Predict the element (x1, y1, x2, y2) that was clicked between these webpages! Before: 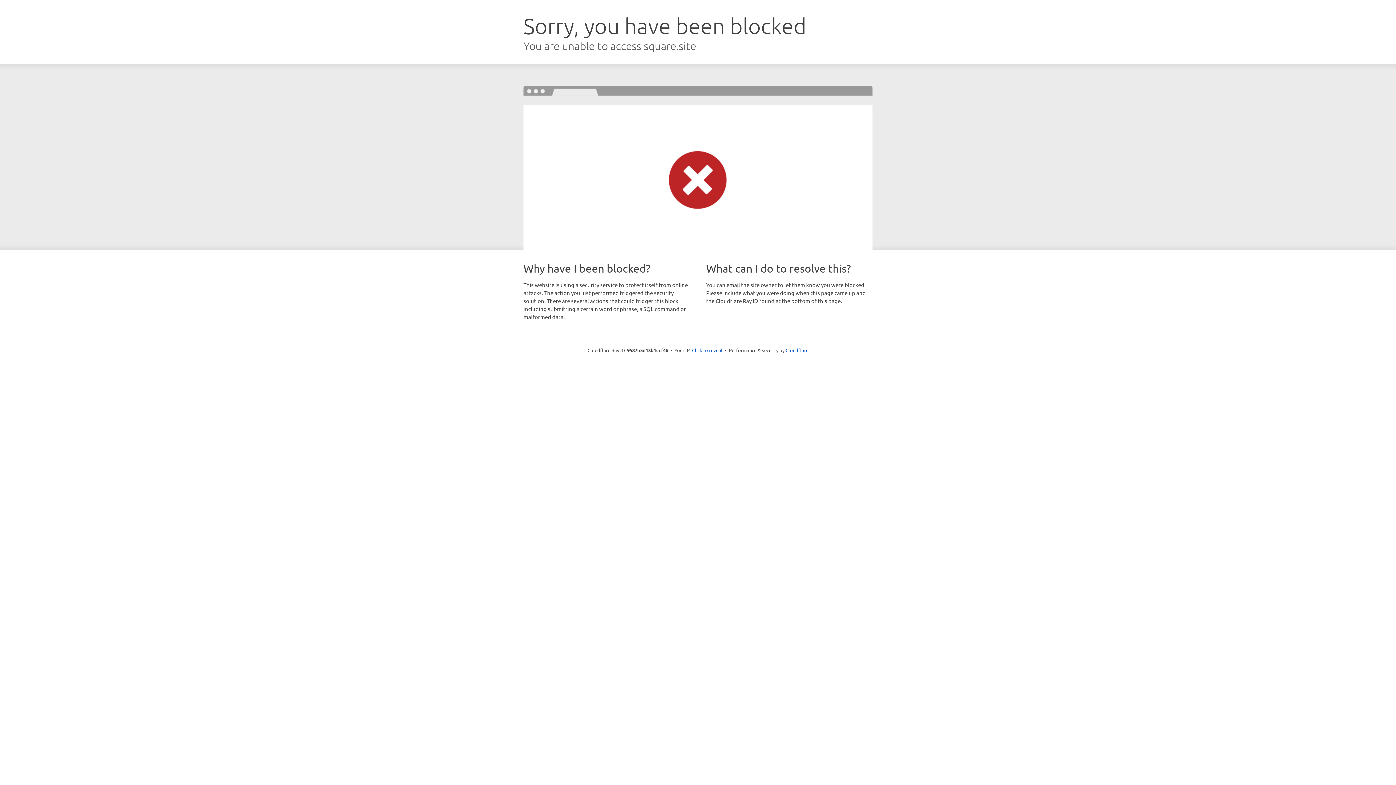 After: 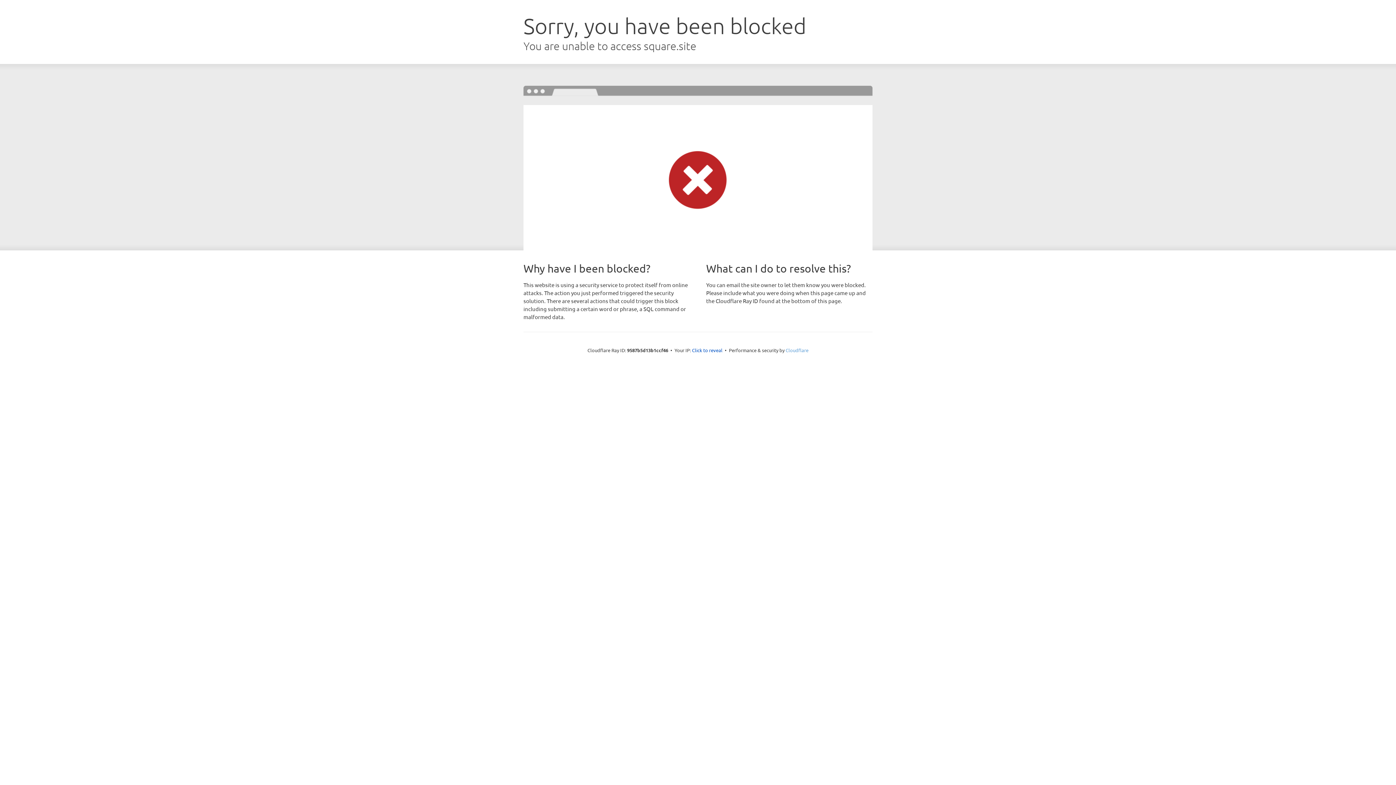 Action: label: Cloudflare bbox: (785, 347, 808, 353)